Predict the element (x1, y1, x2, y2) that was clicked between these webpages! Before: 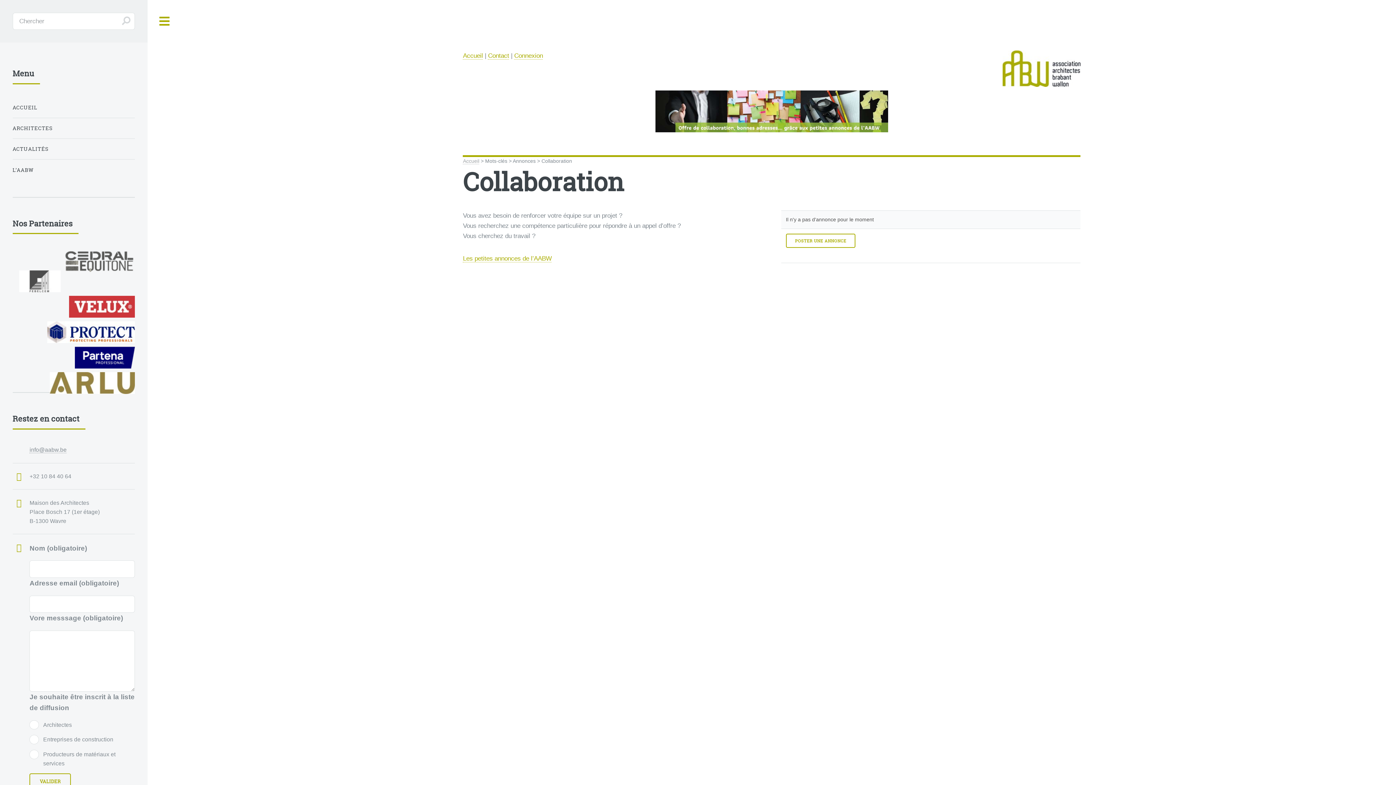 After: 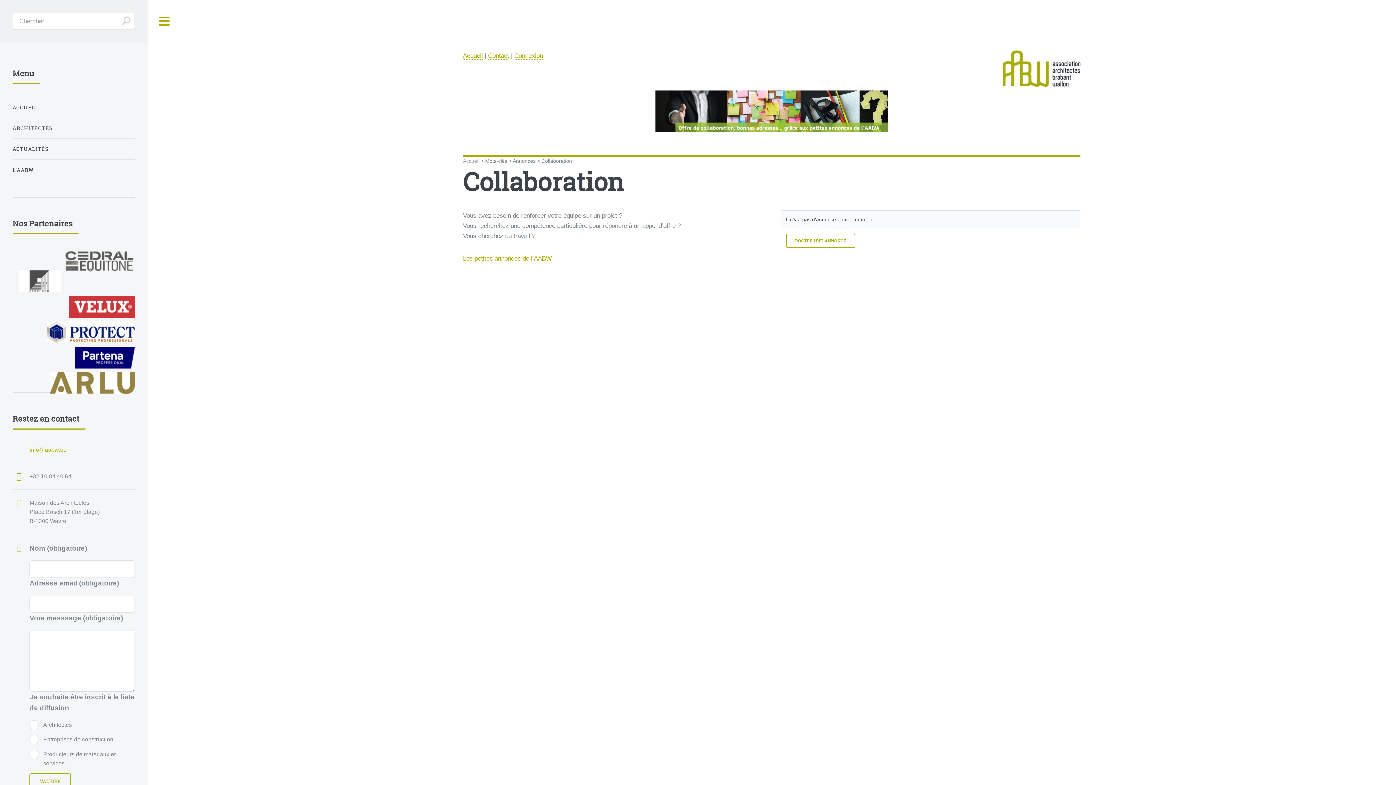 Action: label: info@aabw.be bbox: (29, 446, 66, 453)